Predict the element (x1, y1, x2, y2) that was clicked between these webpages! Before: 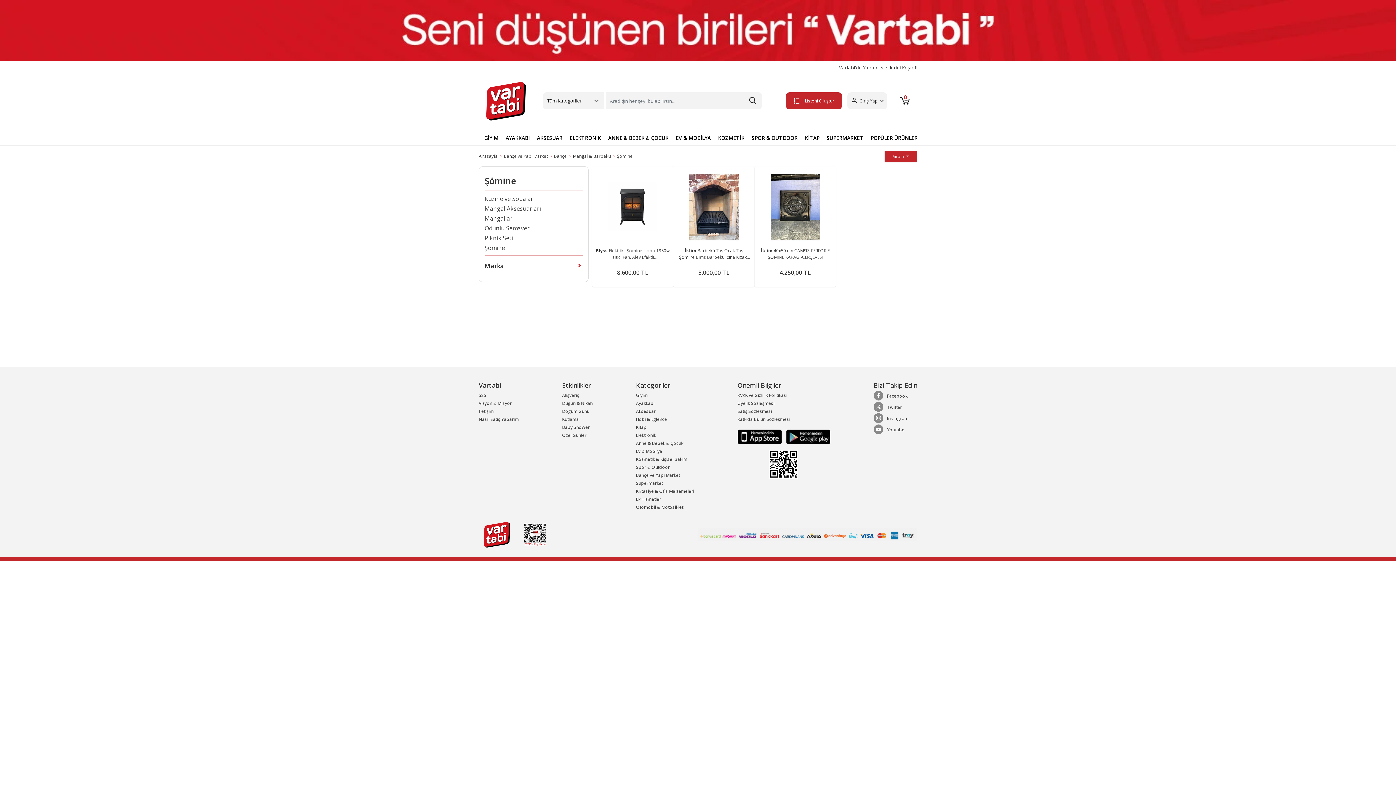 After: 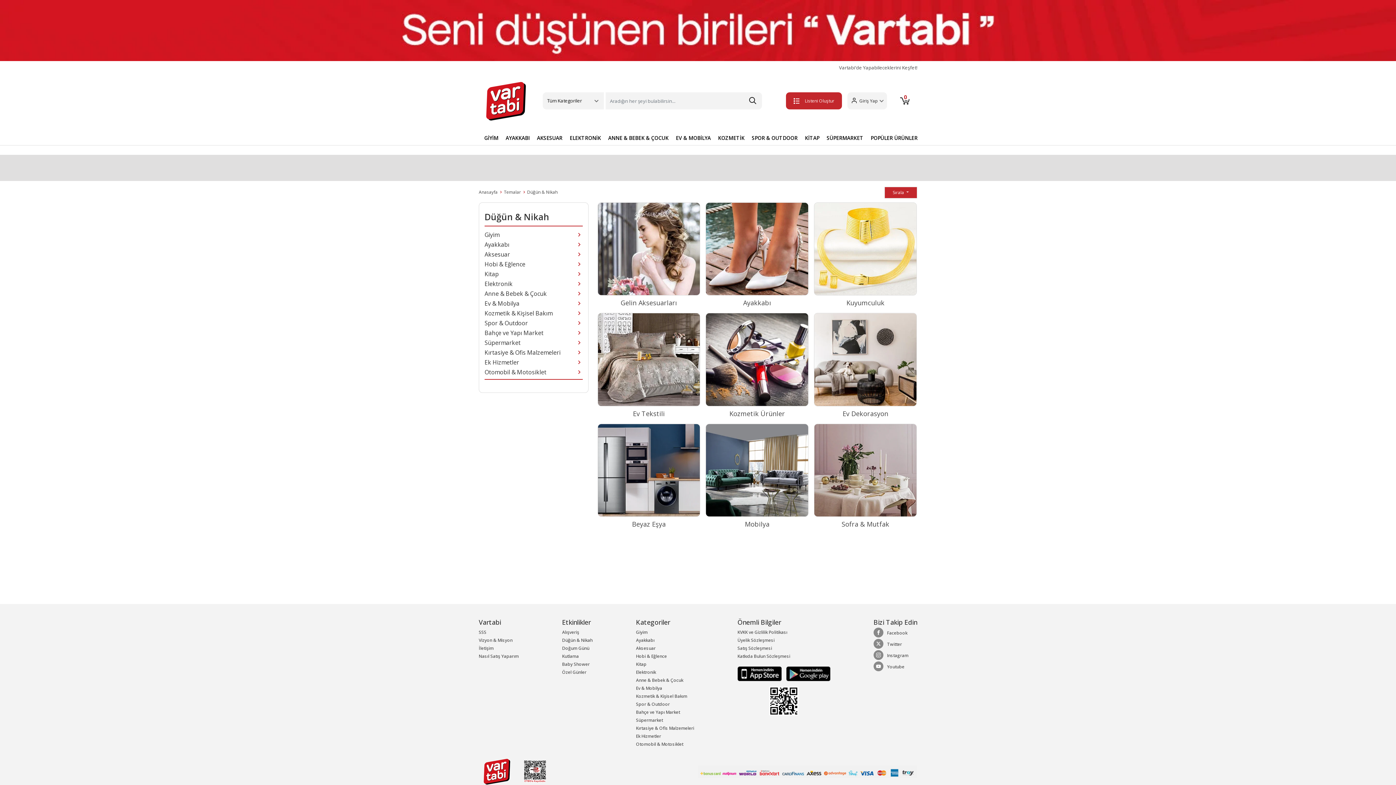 Action: label: Düğün & Nikah bbox: (562, 398, 592, 408)